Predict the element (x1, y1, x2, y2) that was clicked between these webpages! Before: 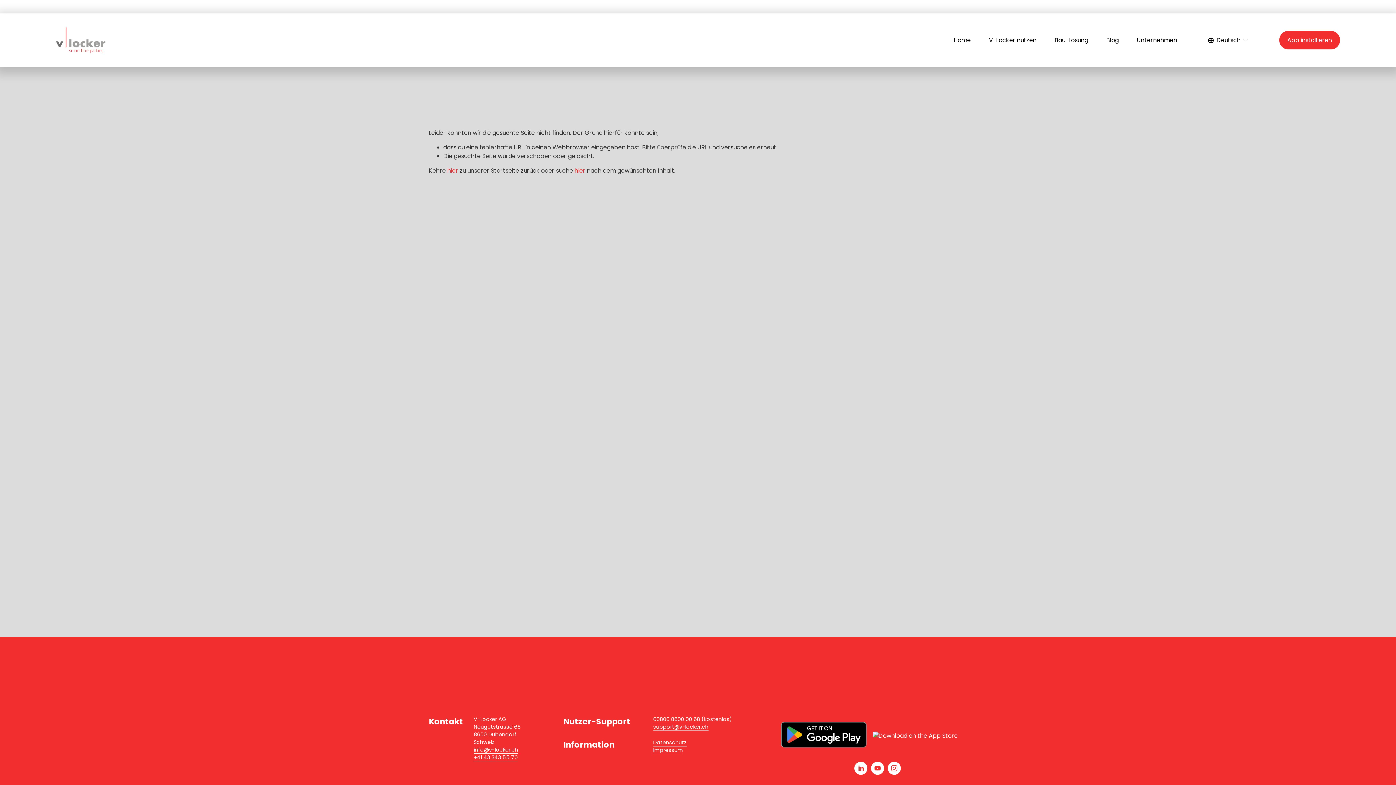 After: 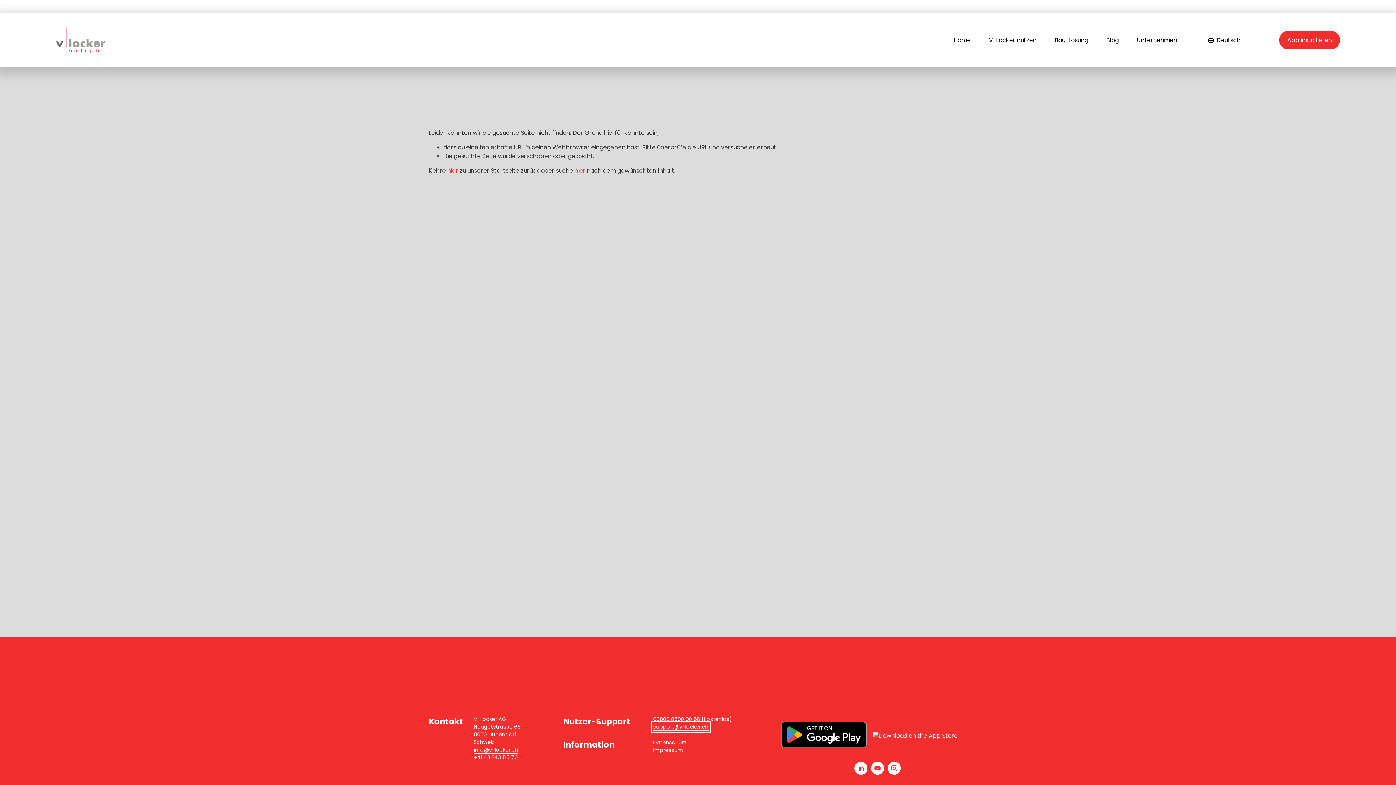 Action: label: support@v-locker.ch bbox: (653, 723, 708, 731)